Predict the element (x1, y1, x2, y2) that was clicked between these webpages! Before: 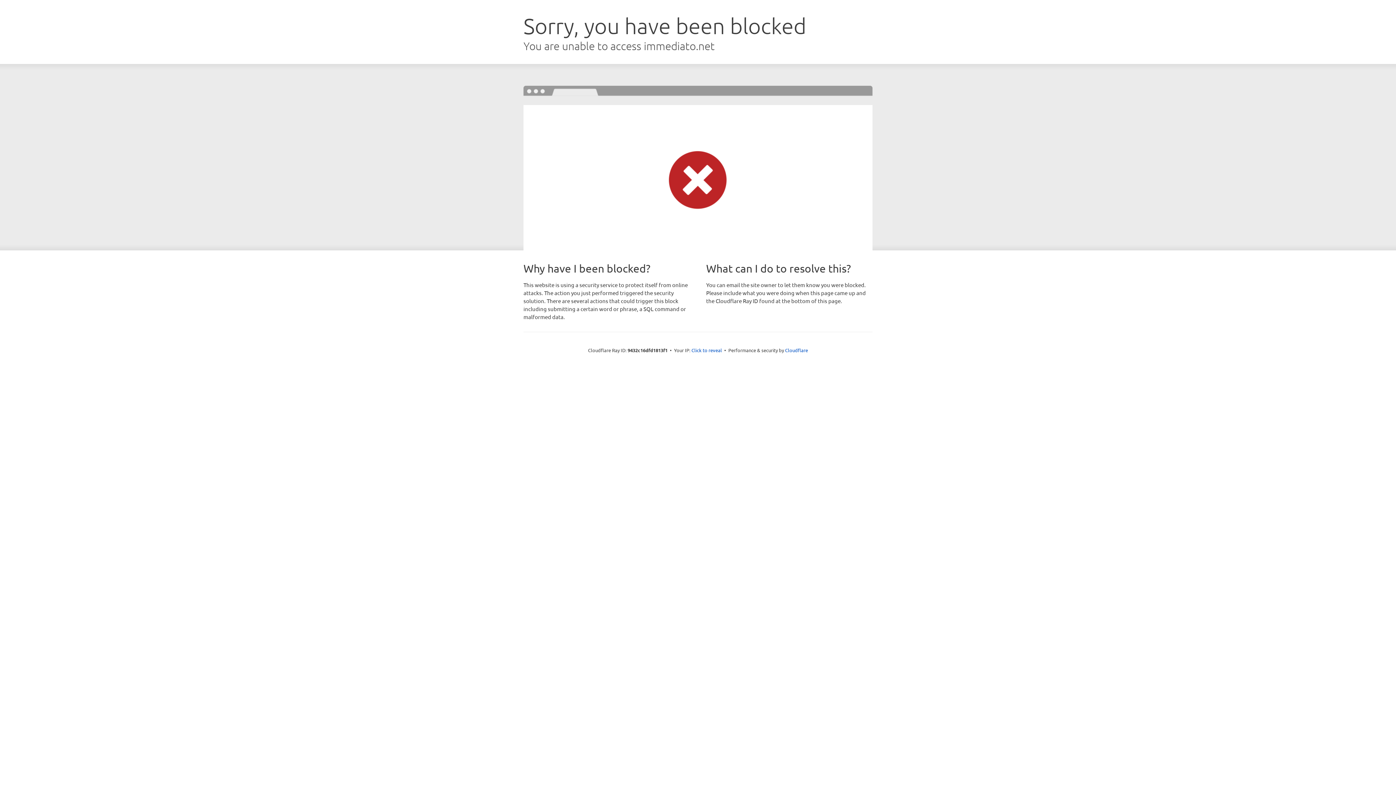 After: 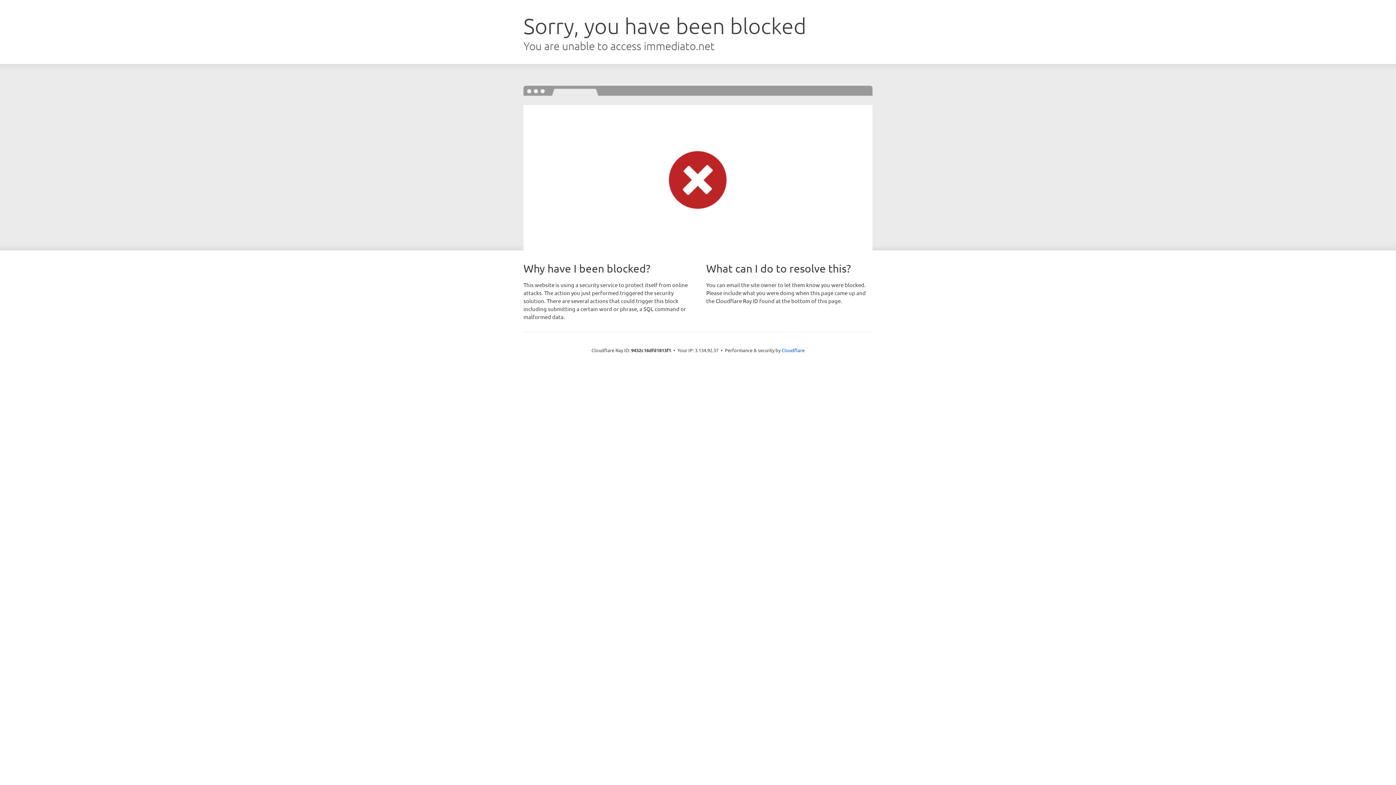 Action: bbox: (691, 346, 722, 353) label: Click to reveal